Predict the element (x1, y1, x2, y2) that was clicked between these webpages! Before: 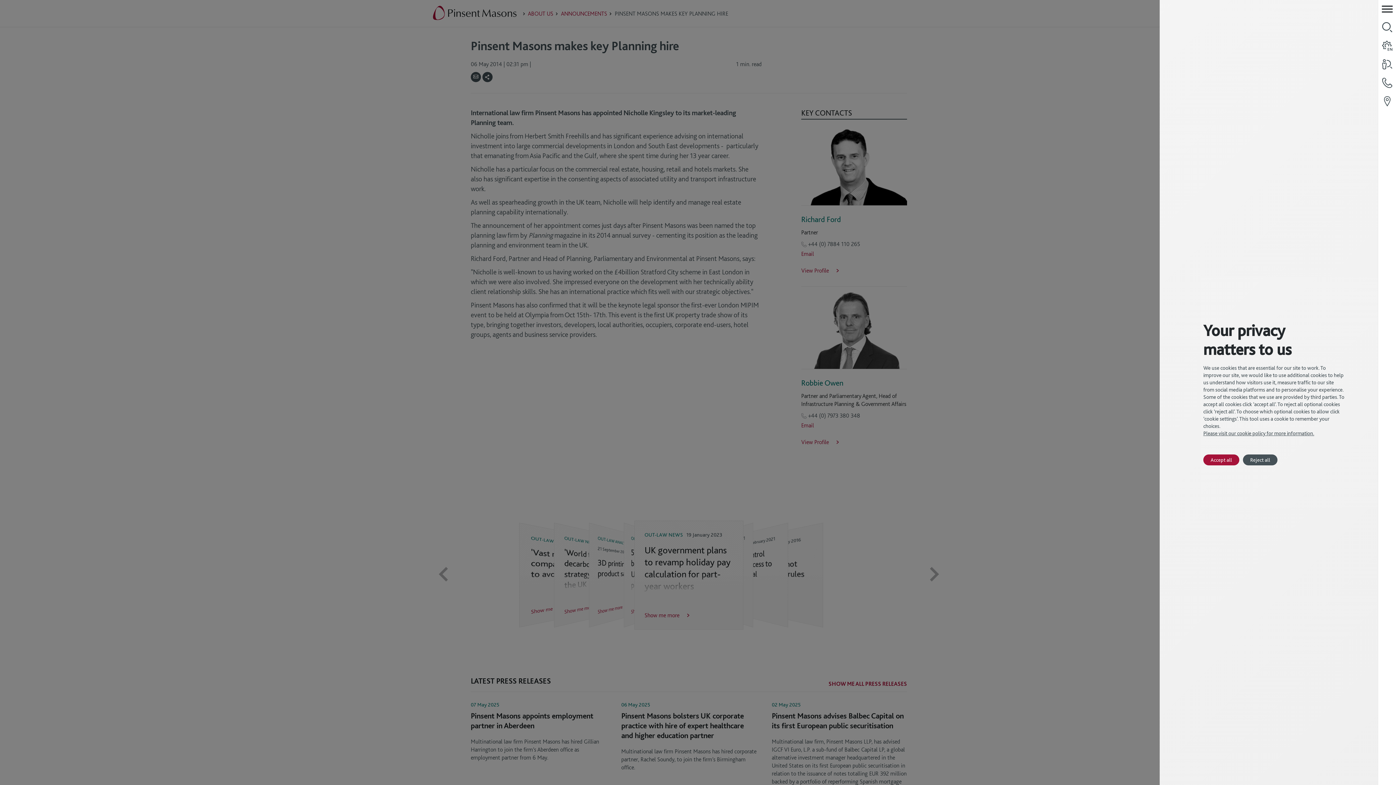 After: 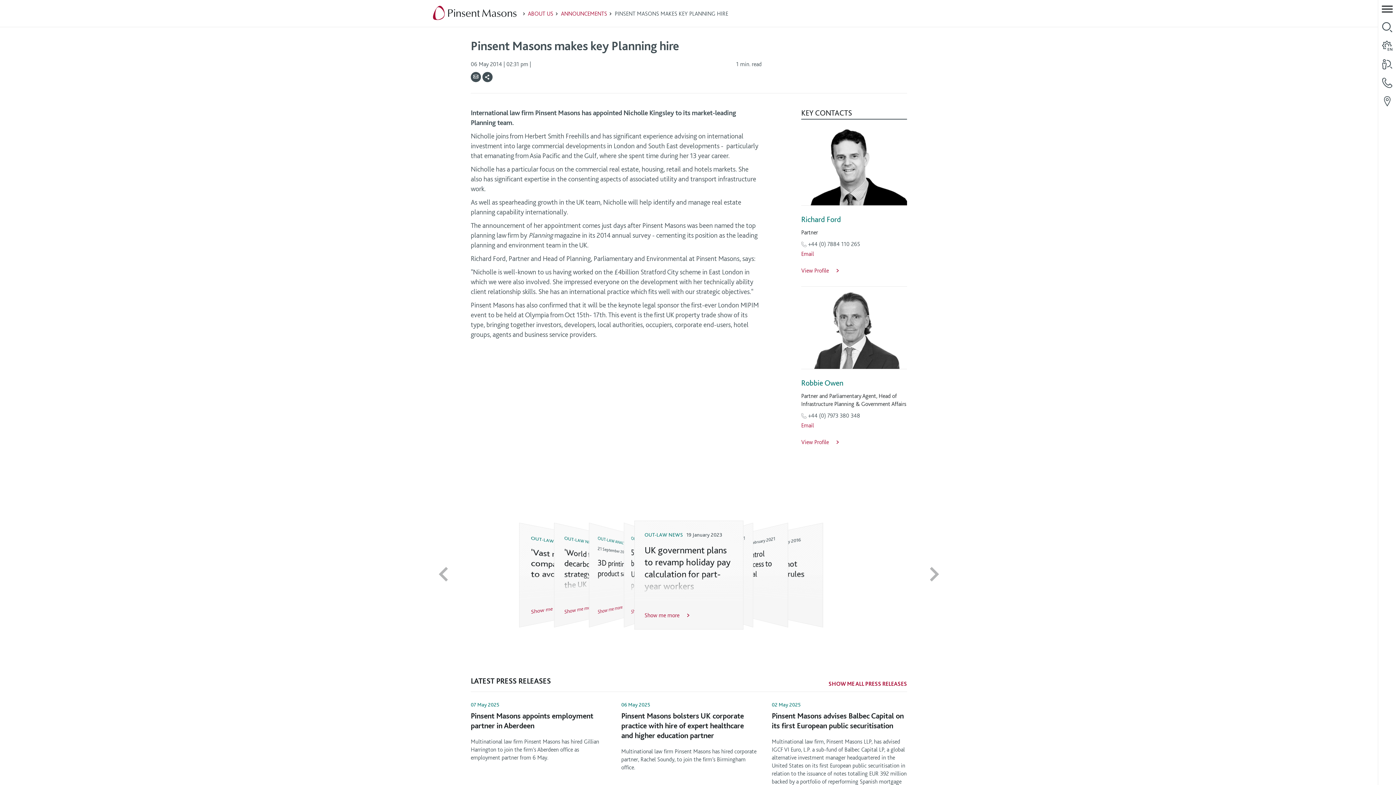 Action: bbox: (1203, 454, 1239, 465) label: Accept all